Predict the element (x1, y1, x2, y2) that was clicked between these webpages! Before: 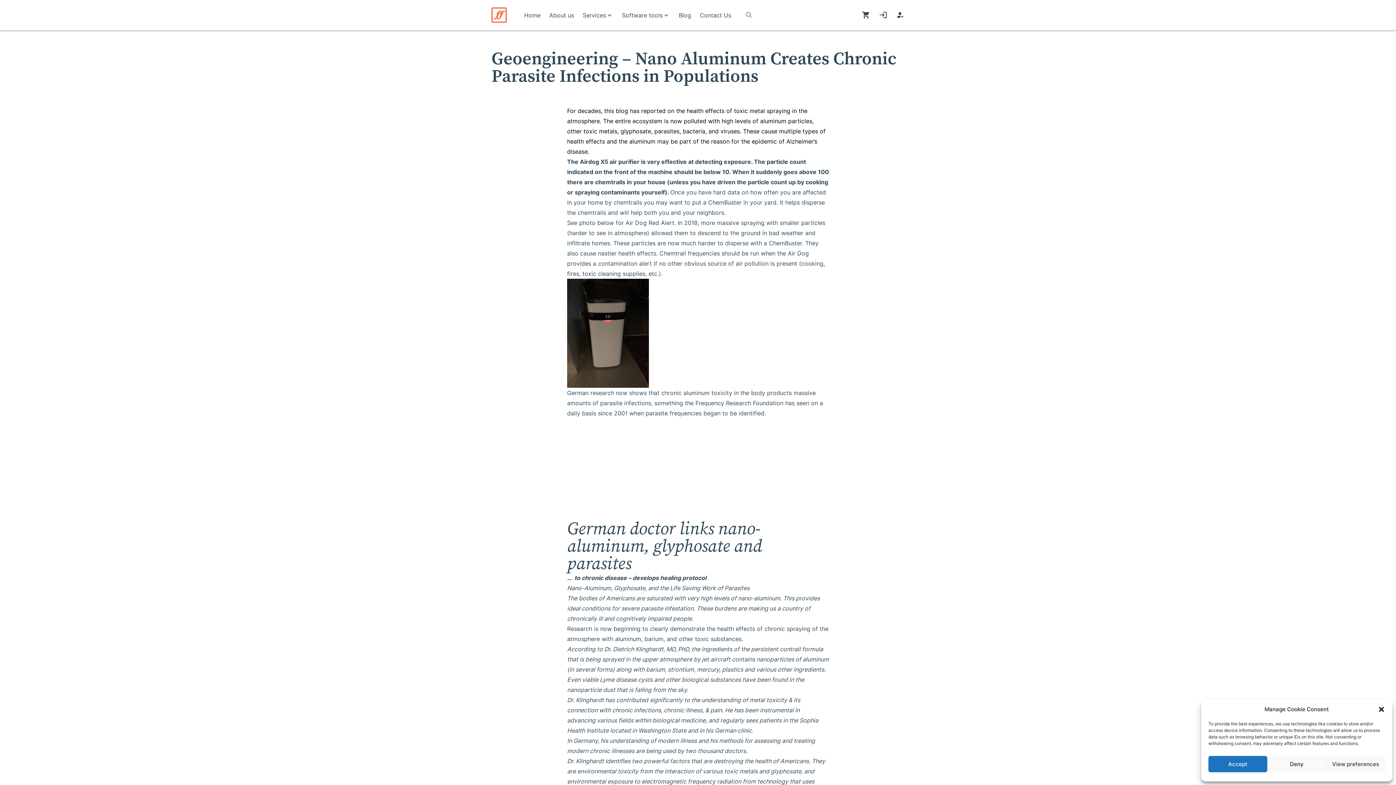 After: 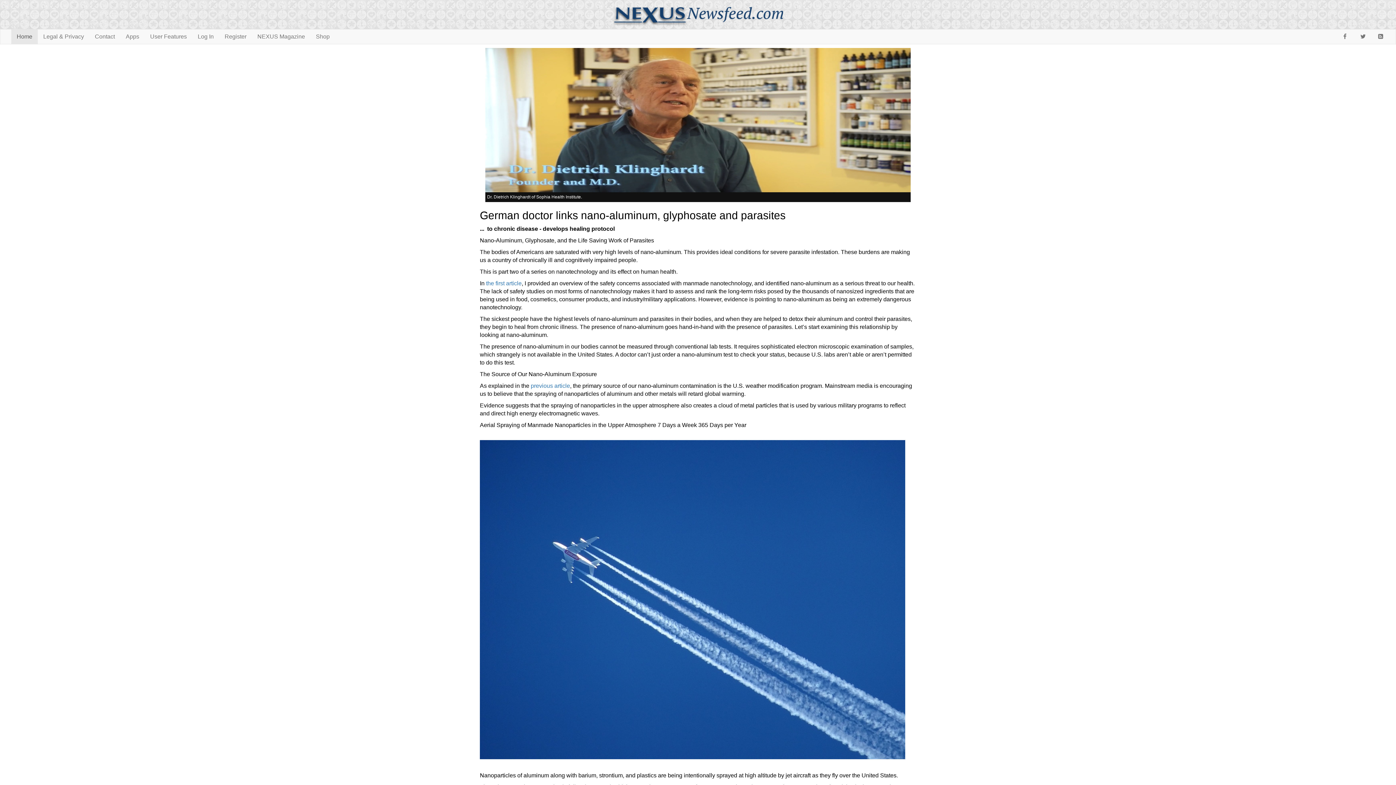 Action: bbox: (567, 625, 705, 632) label: Research is now beginning to clearly demonstrate